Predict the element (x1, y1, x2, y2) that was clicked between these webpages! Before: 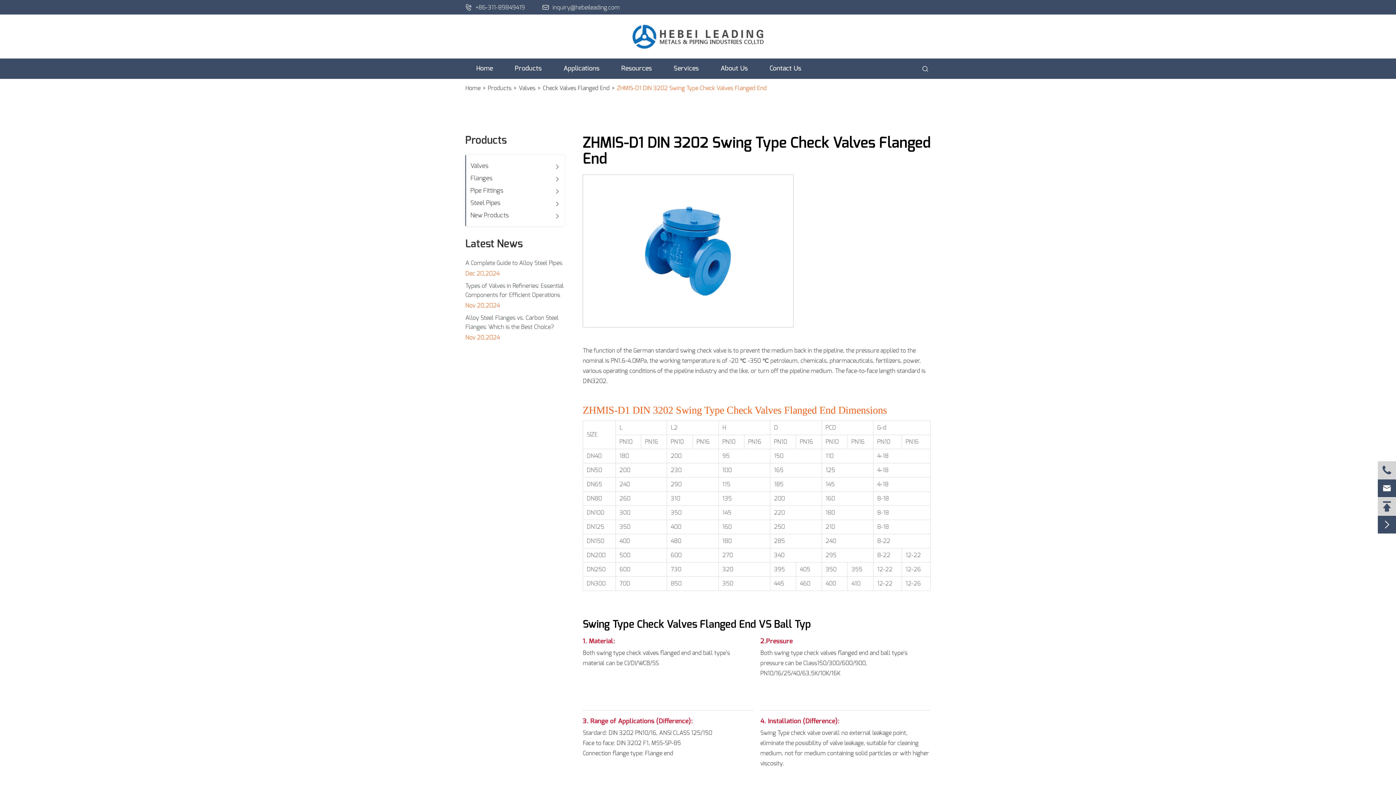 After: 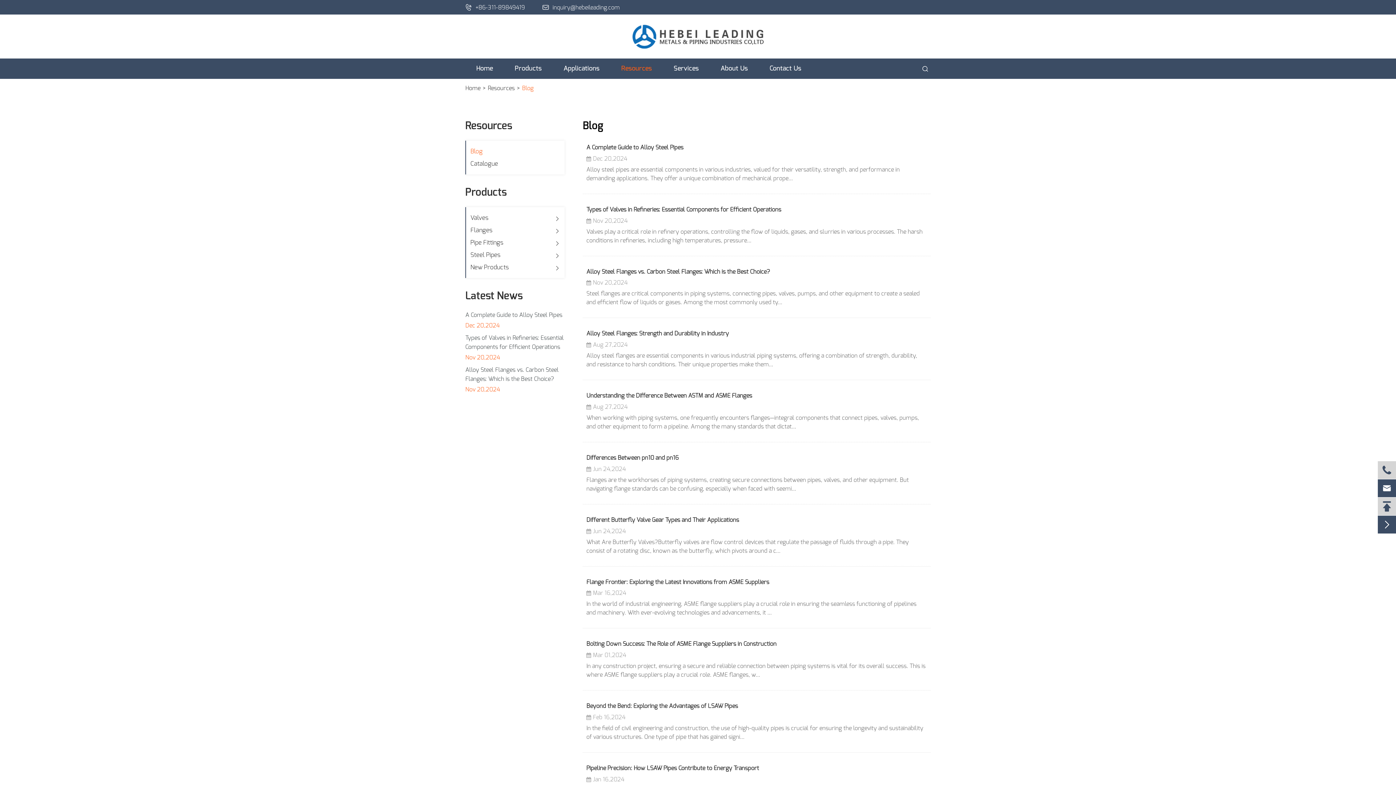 Action: bbox: (610, 58, 662, 78) label: Resources